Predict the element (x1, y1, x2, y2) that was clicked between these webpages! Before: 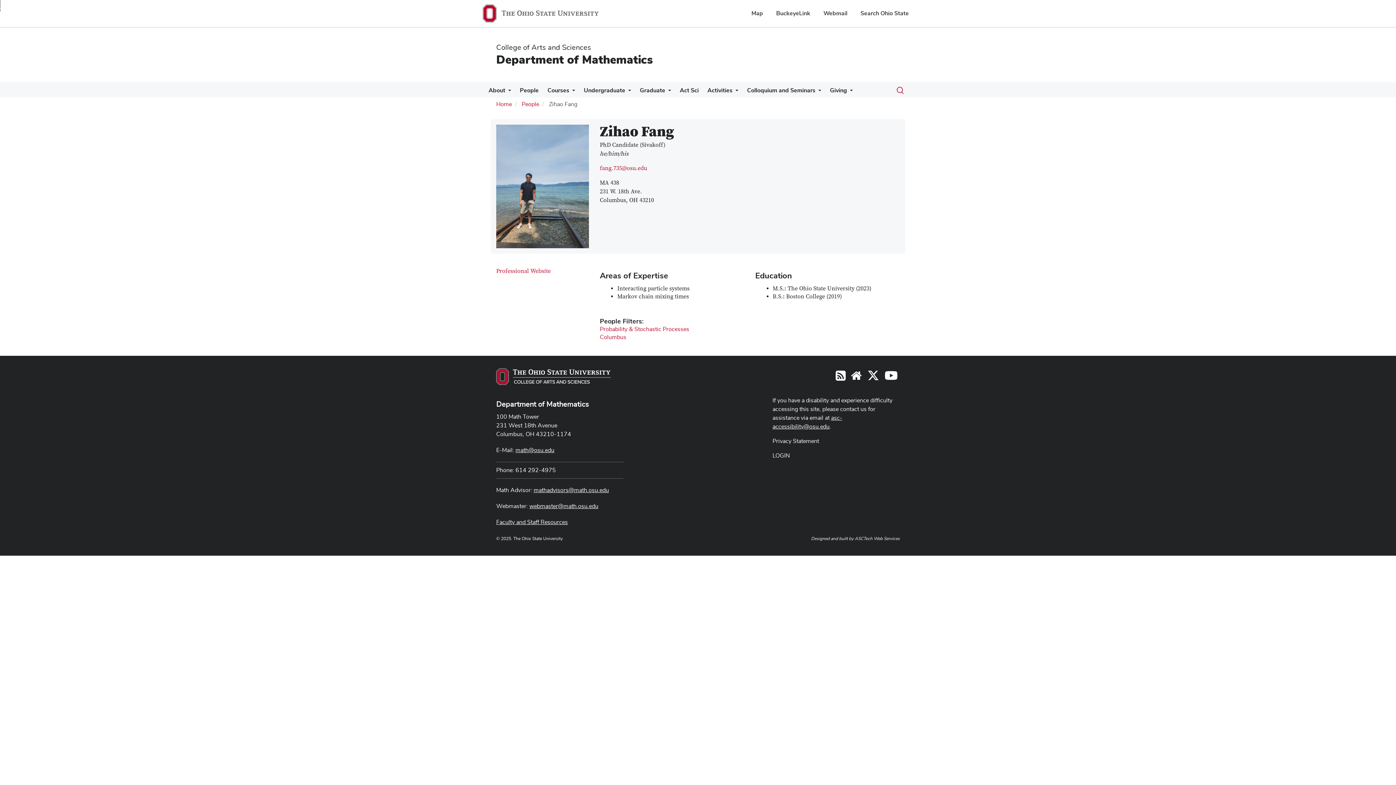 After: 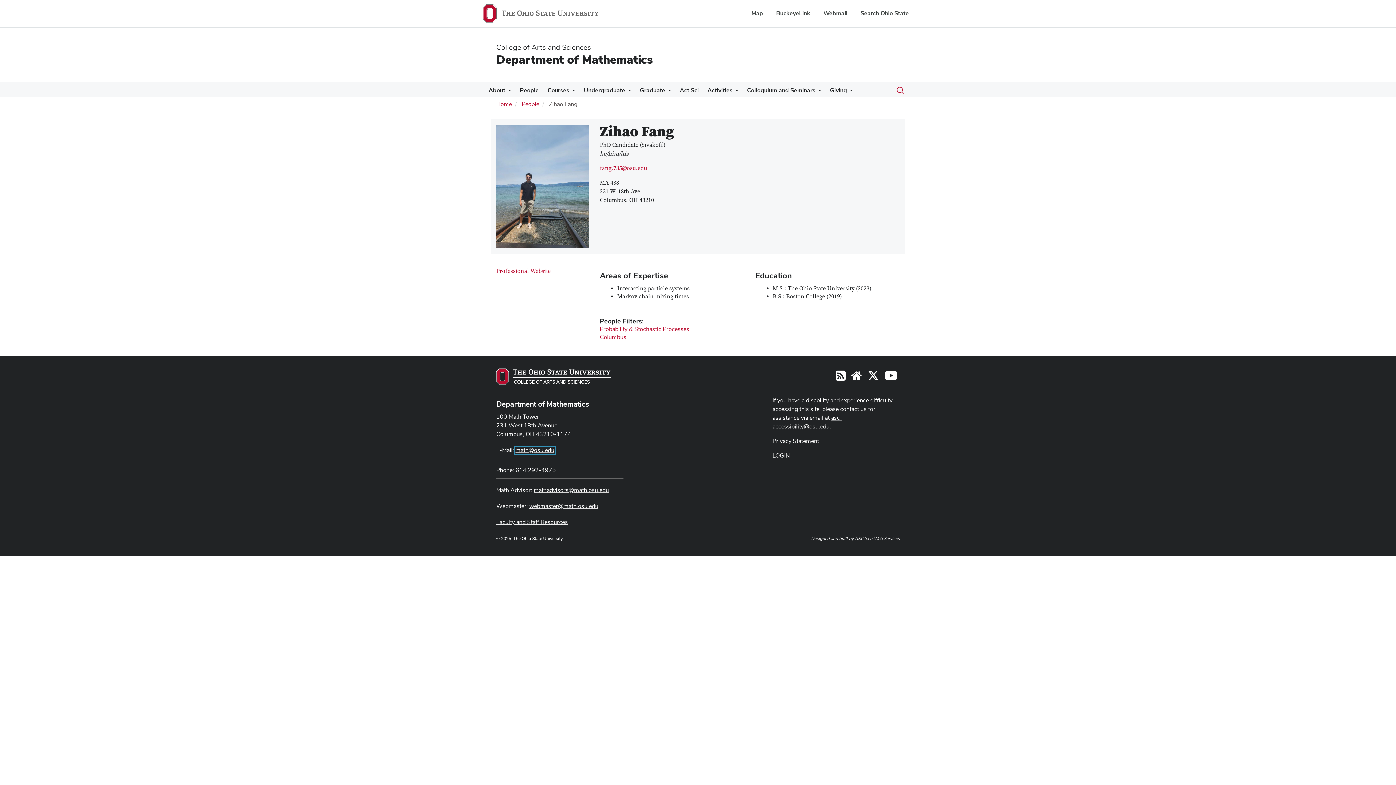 Action: bbox: (515, 447, 554, 453) label: math@osu.edu